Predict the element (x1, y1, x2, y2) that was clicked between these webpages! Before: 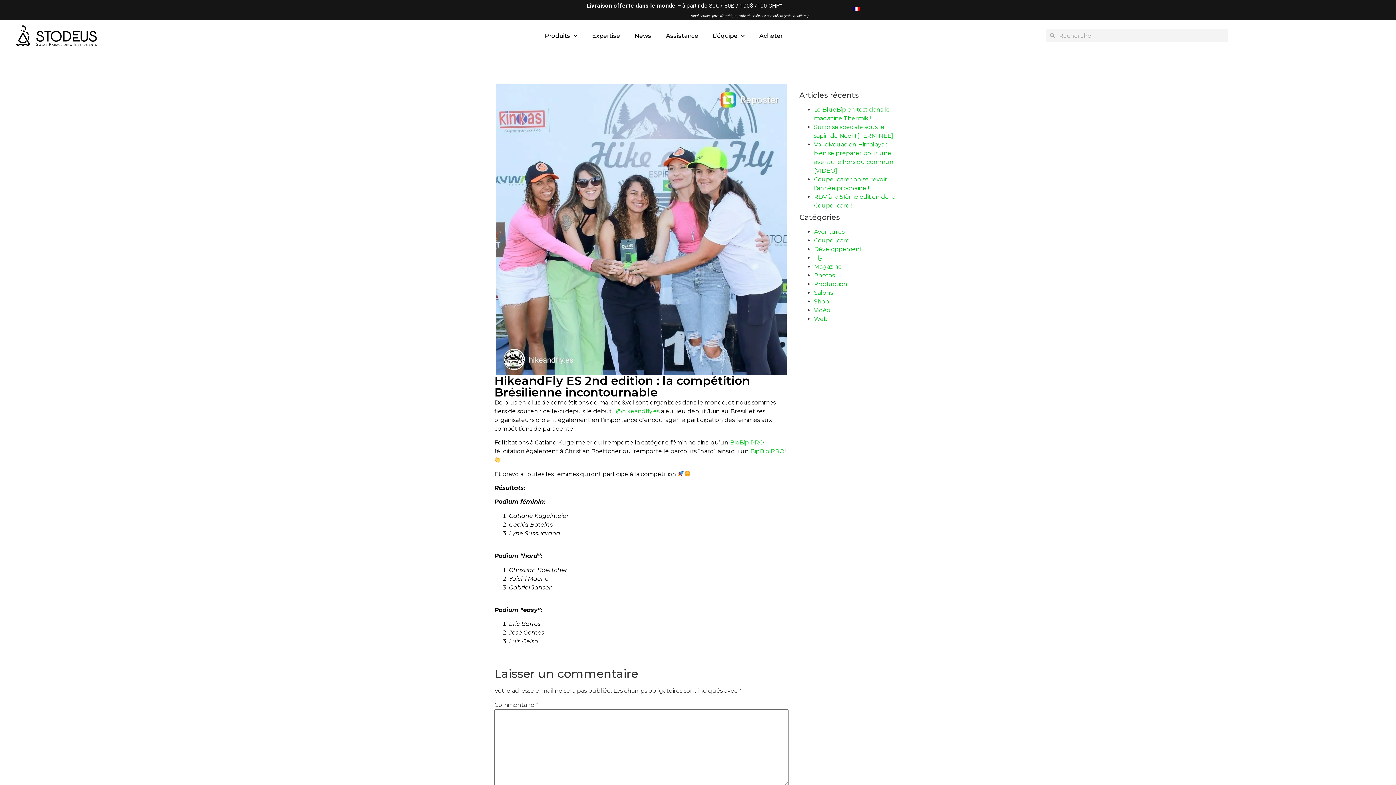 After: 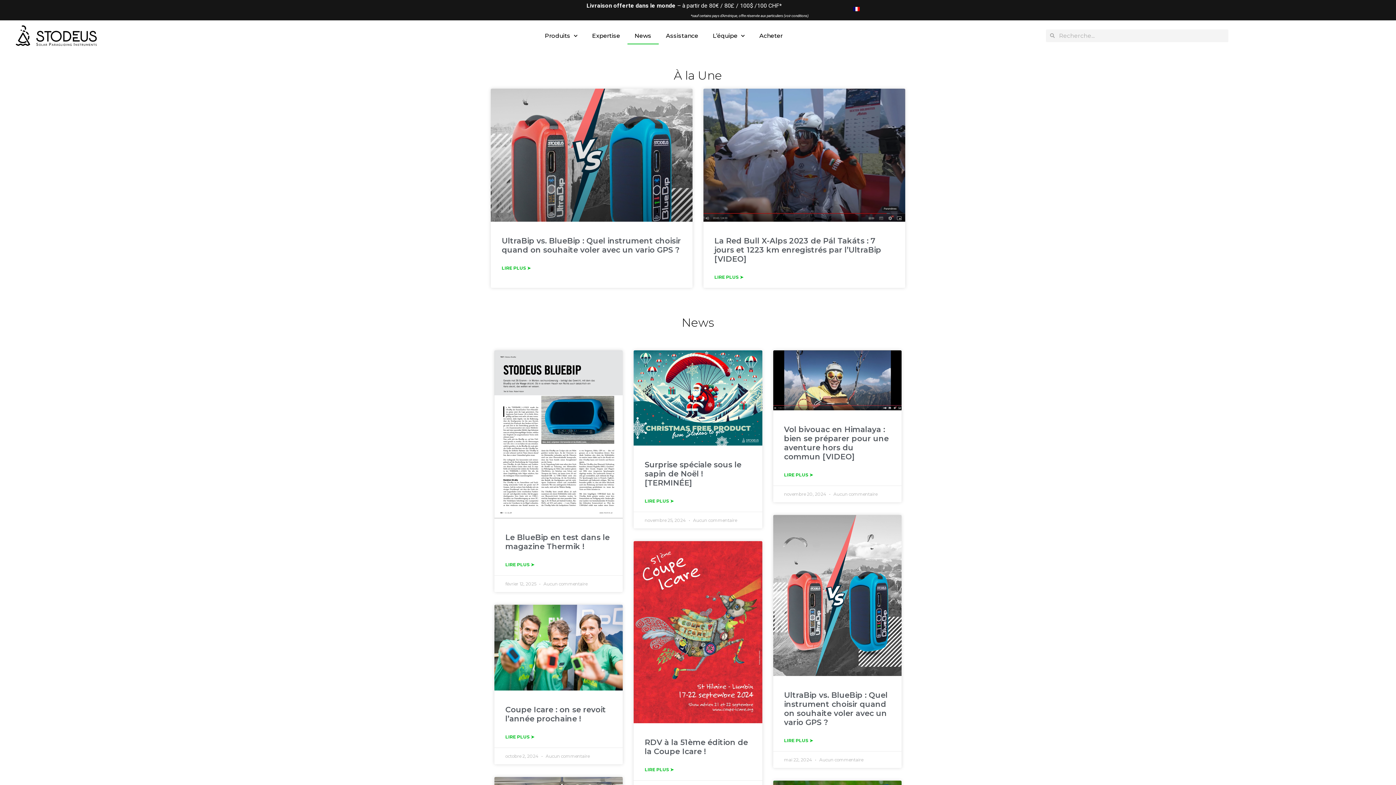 Action: bbox: (627, 27, 658, 44) label: News